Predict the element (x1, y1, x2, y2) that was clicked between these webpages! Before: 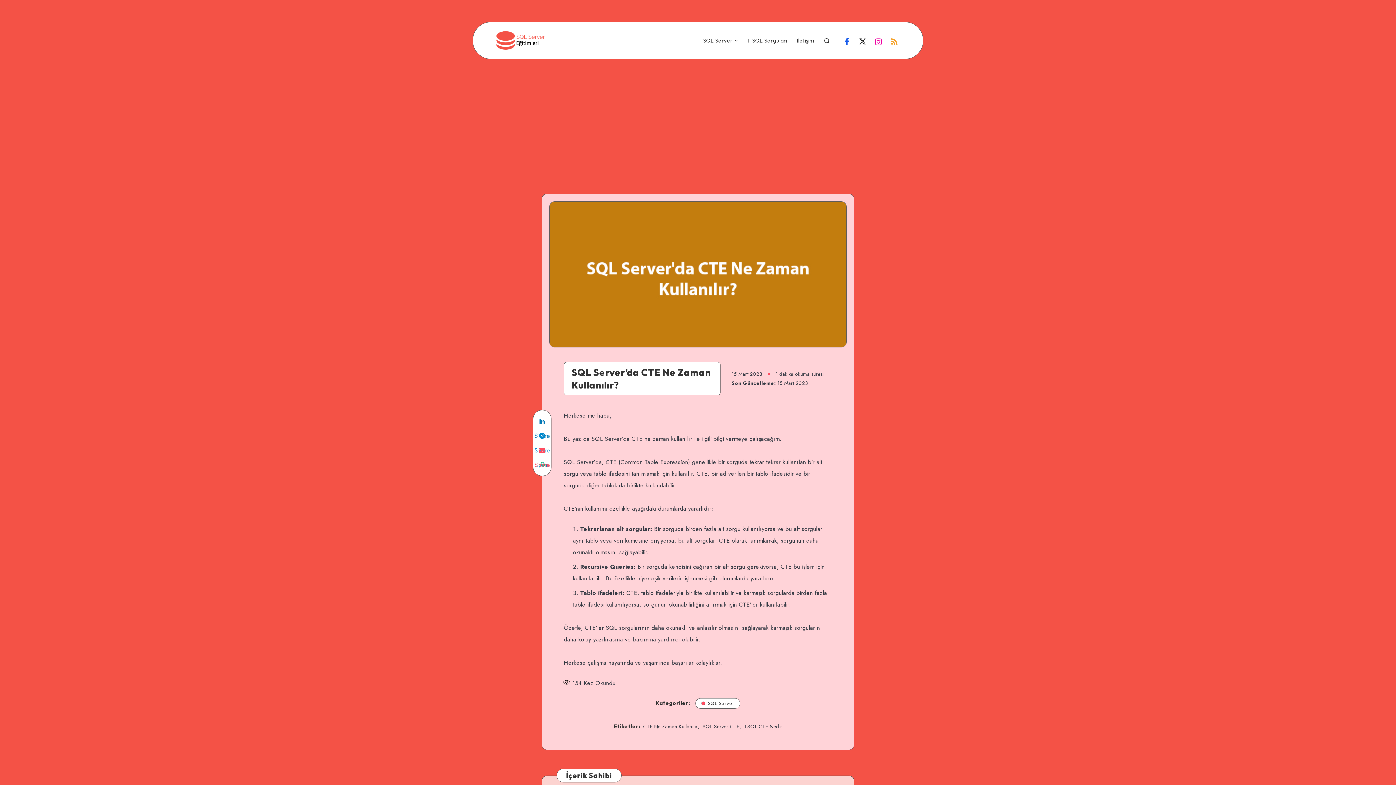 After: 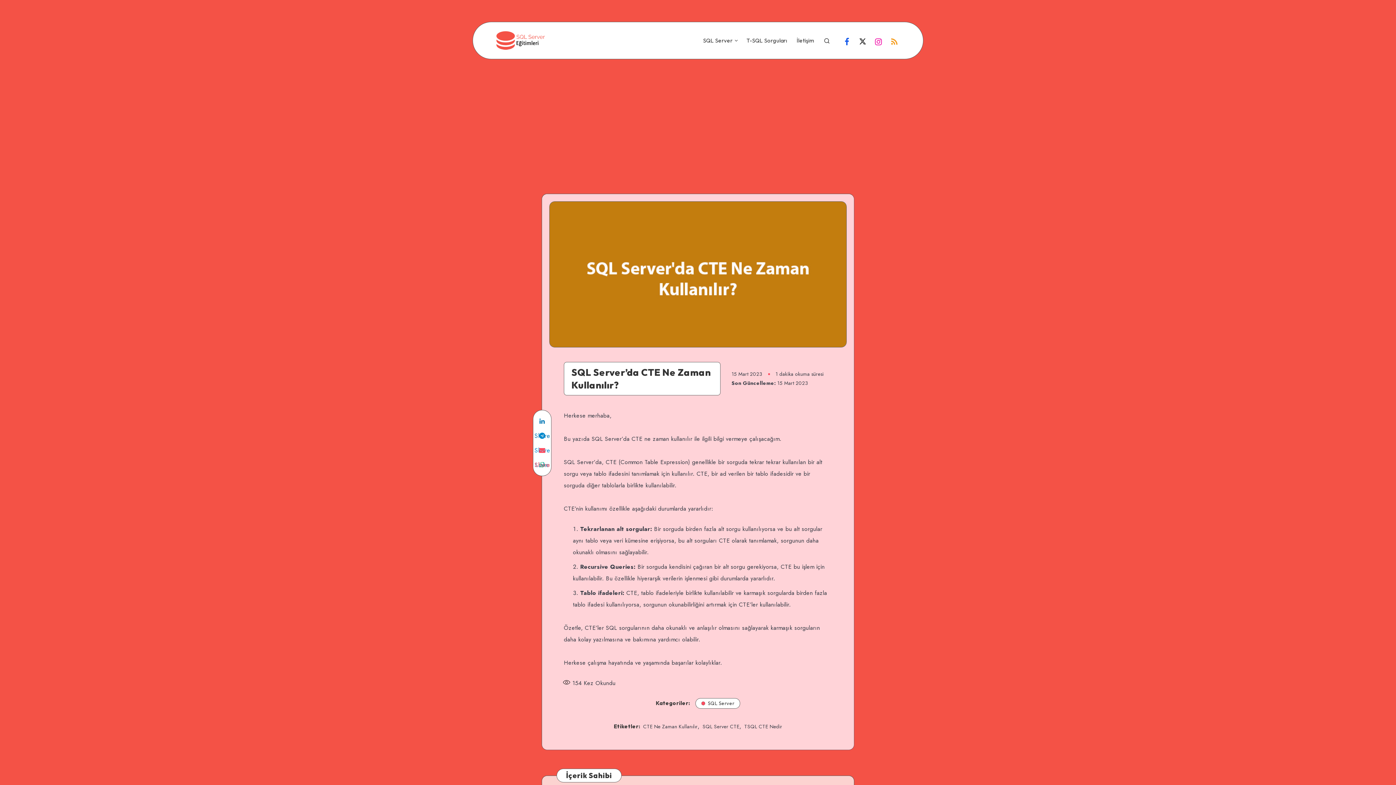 Action: bbox: (872, 33, 884, 49) label: Instagram